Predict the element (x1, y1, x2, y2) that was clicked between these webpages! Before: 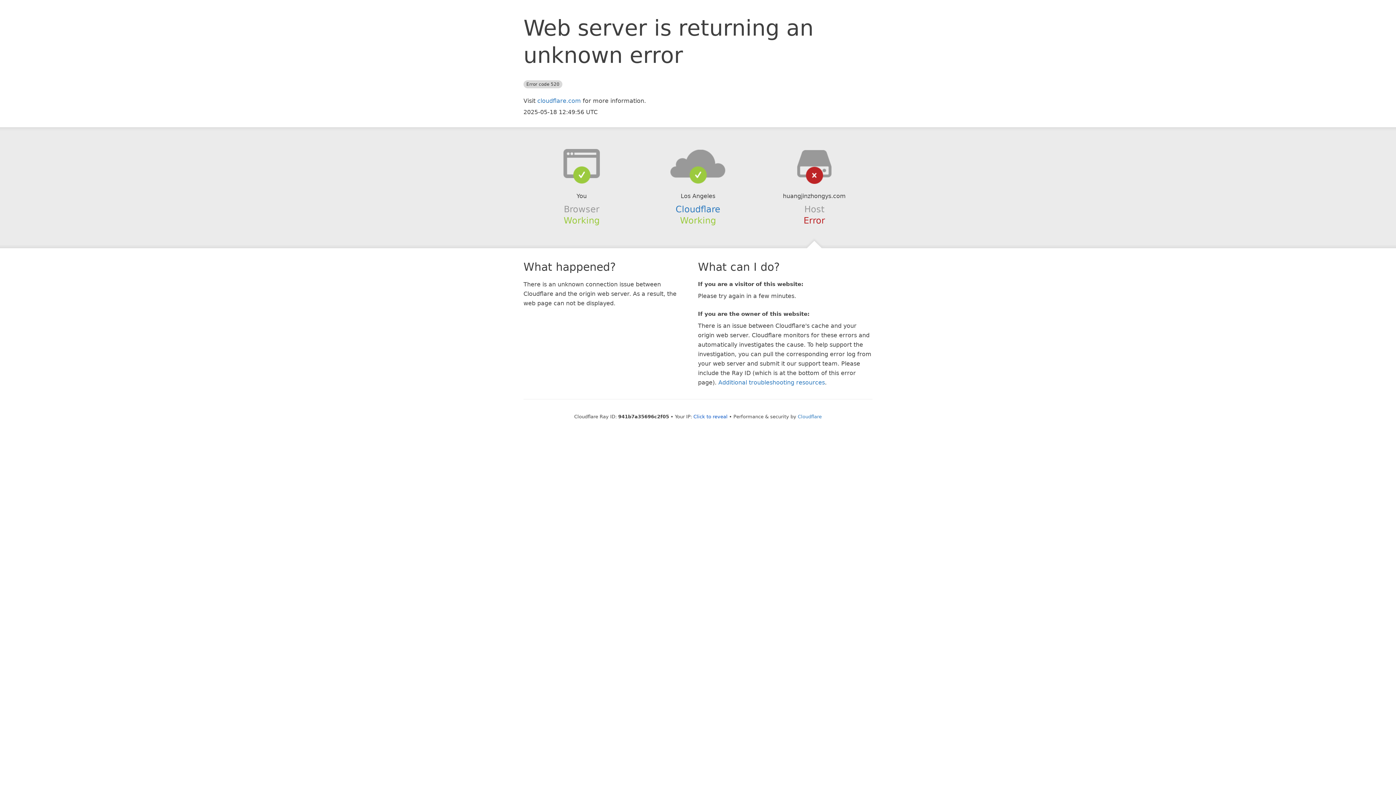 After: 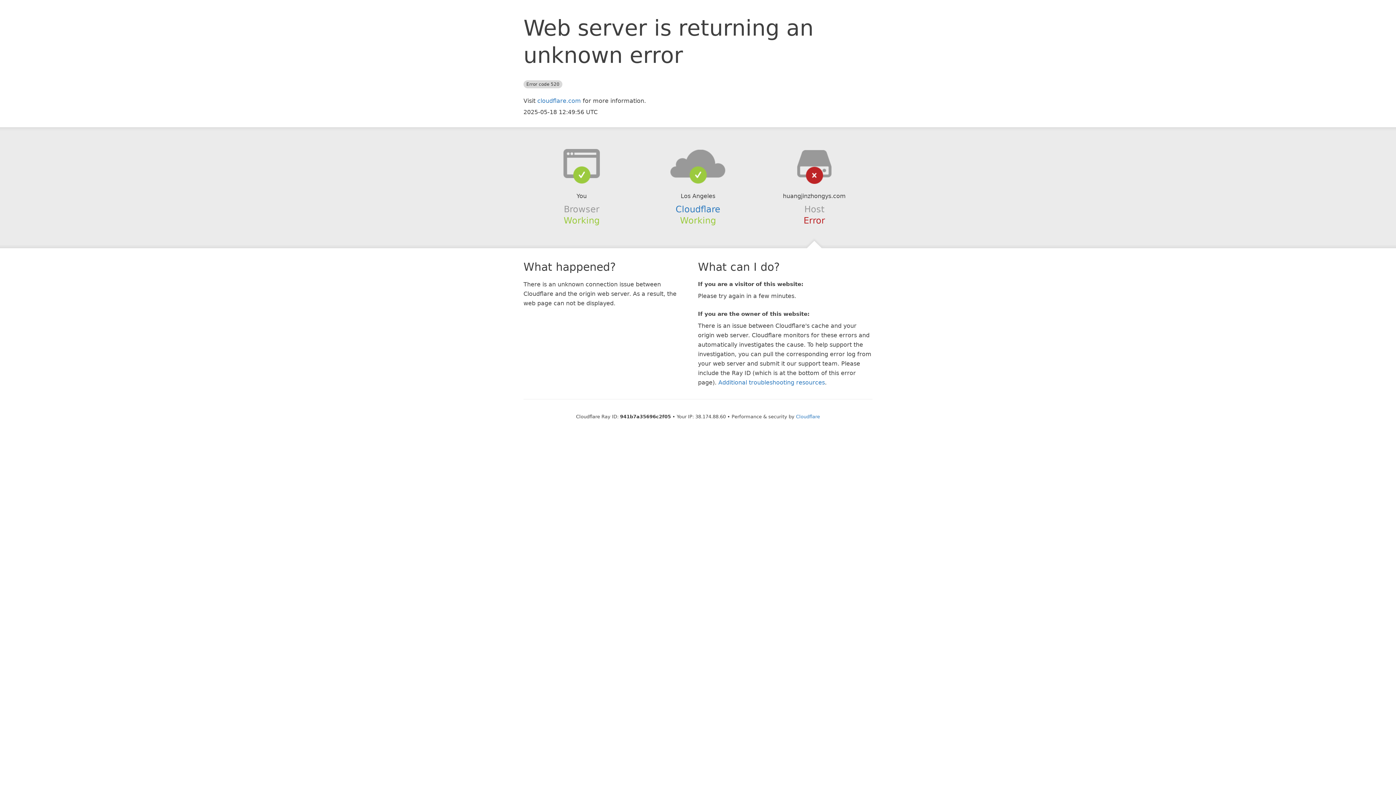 Action: label: Click to reveal bbox: (693, 414, 727, 419)